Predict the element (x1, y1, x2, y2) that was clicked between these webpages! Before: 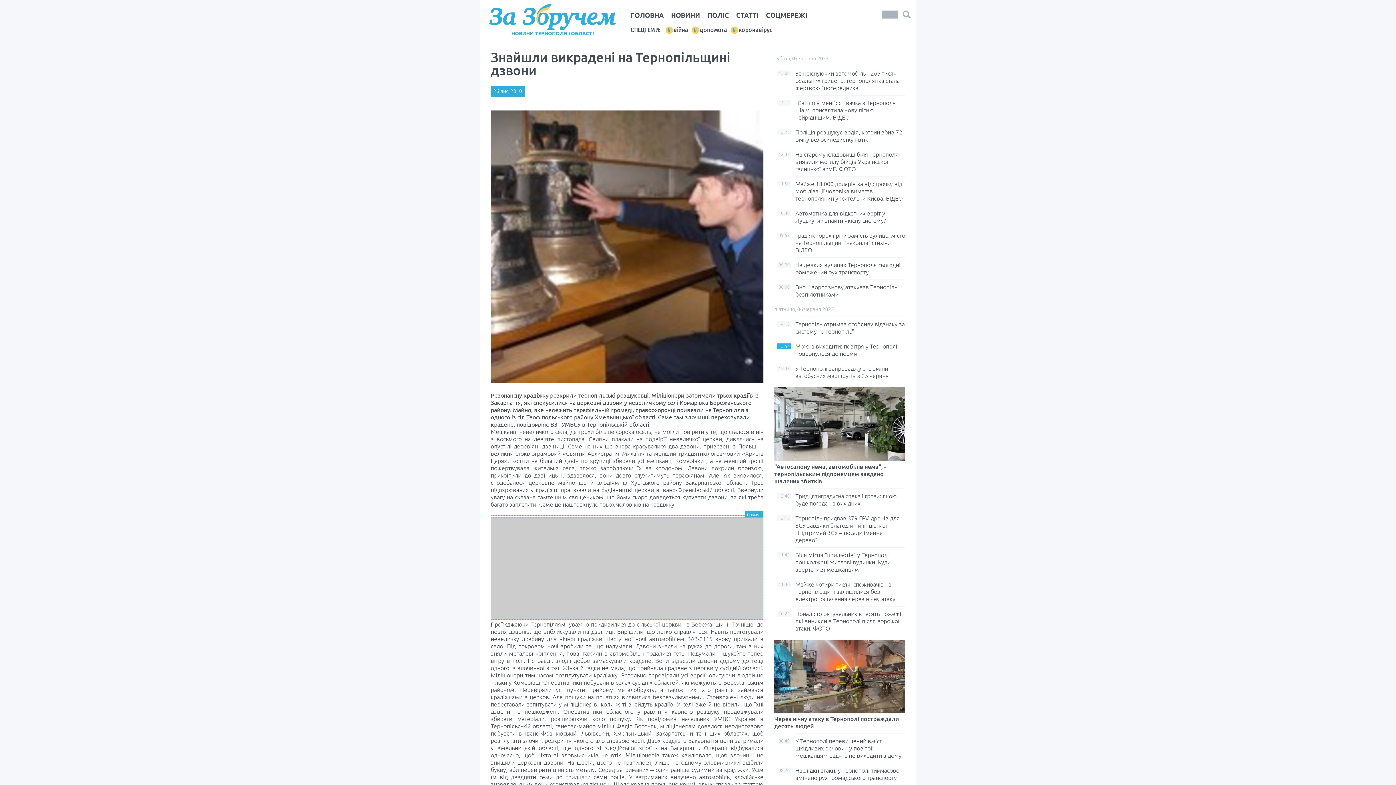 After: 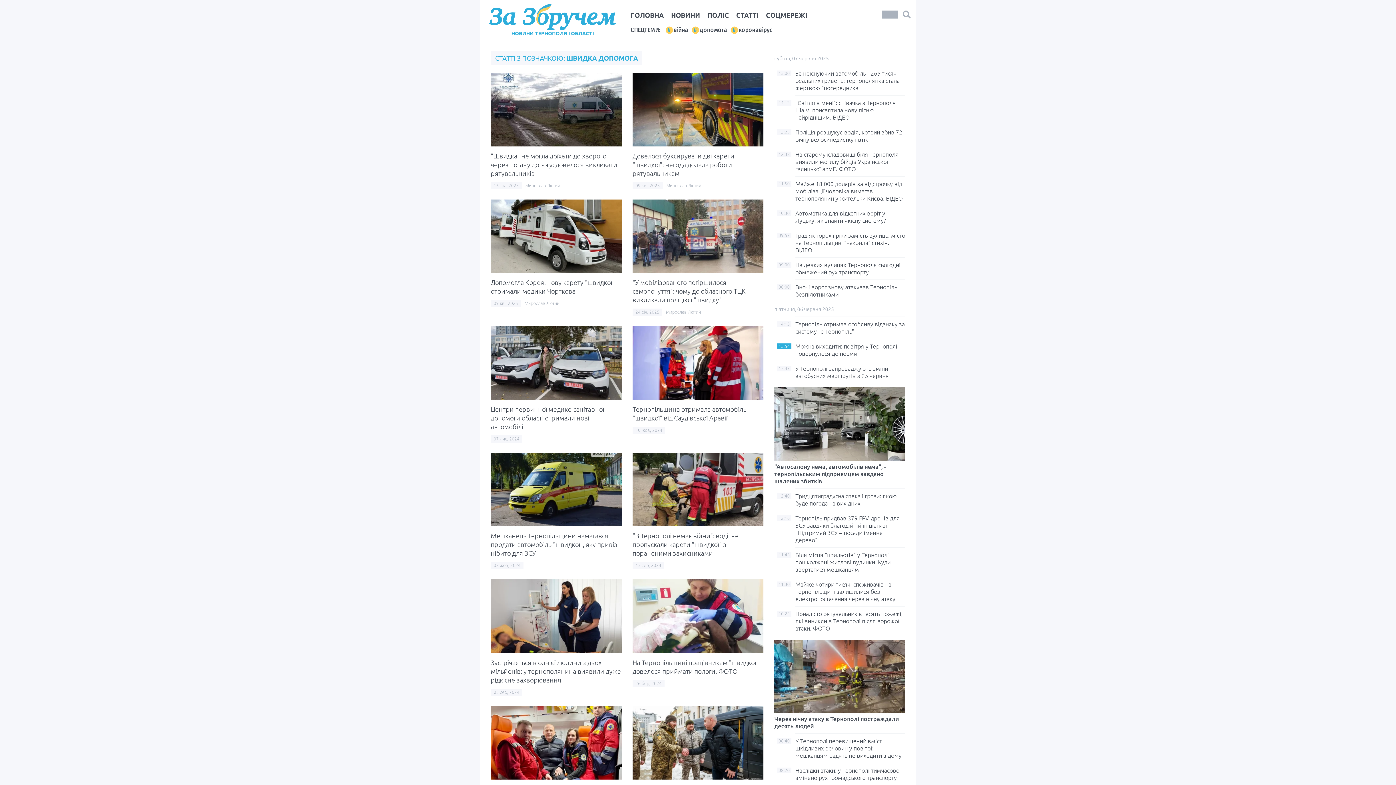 Action: label: допомога bbox: (692, 25, 727, 34)